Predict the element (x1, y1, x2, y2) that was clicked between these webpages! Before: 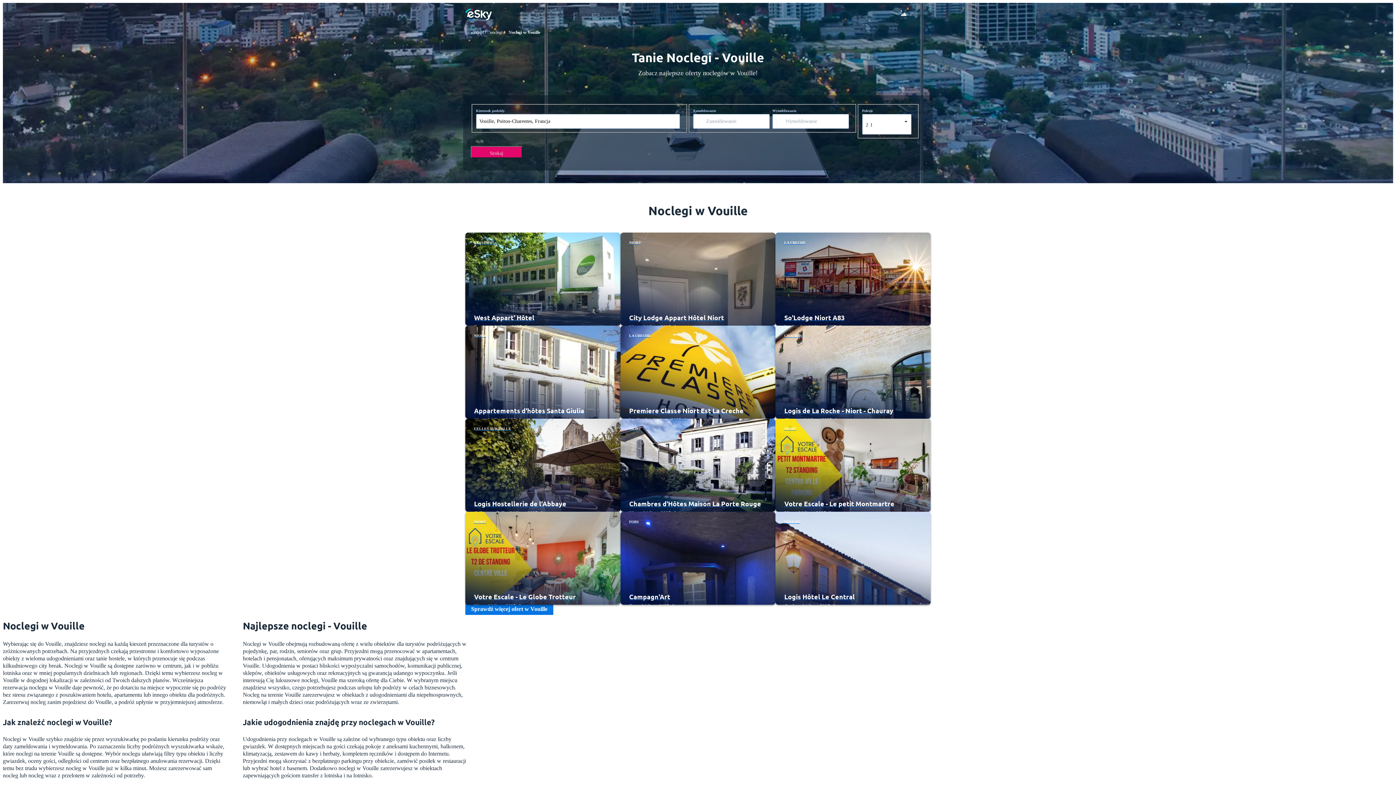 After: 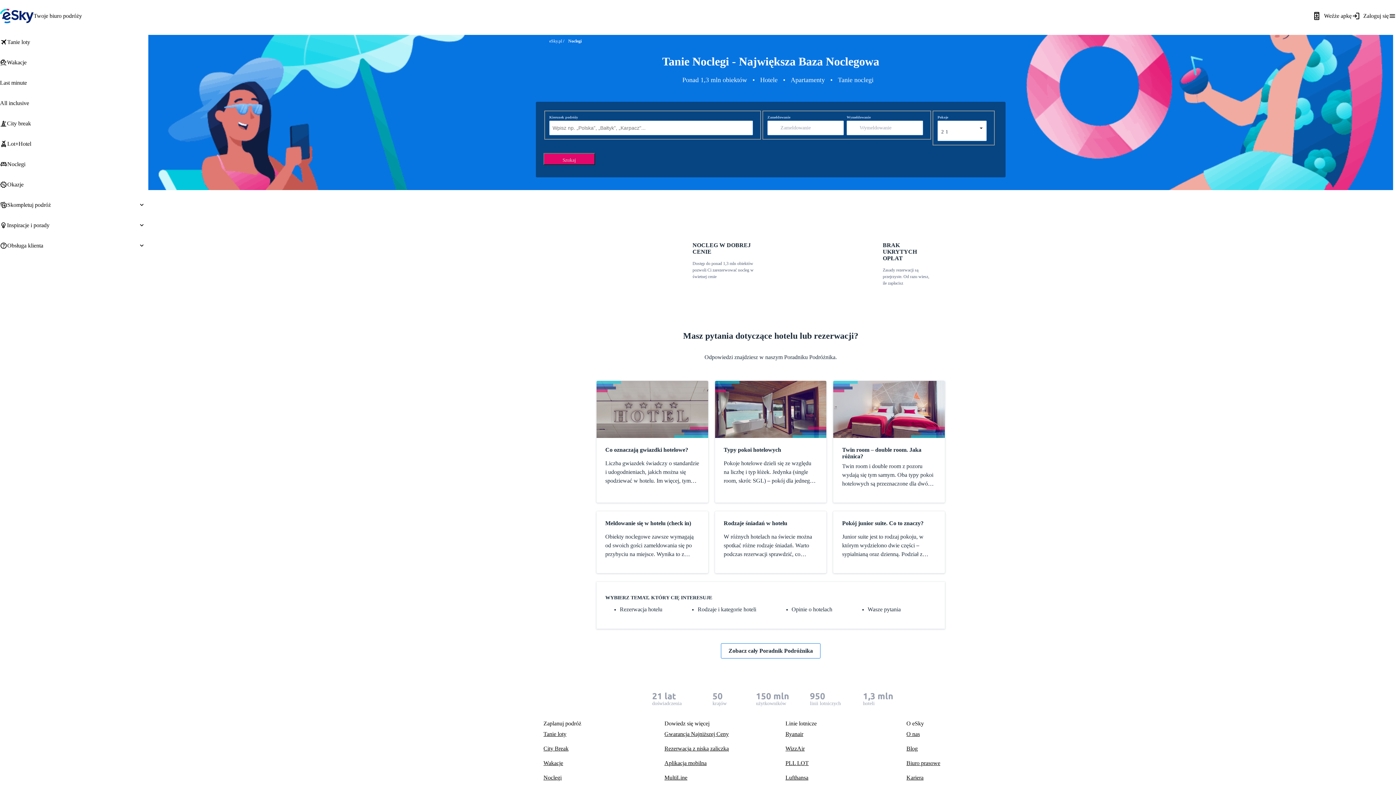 Action: label: Noclegi bbox: (582, 11, 601, 17)